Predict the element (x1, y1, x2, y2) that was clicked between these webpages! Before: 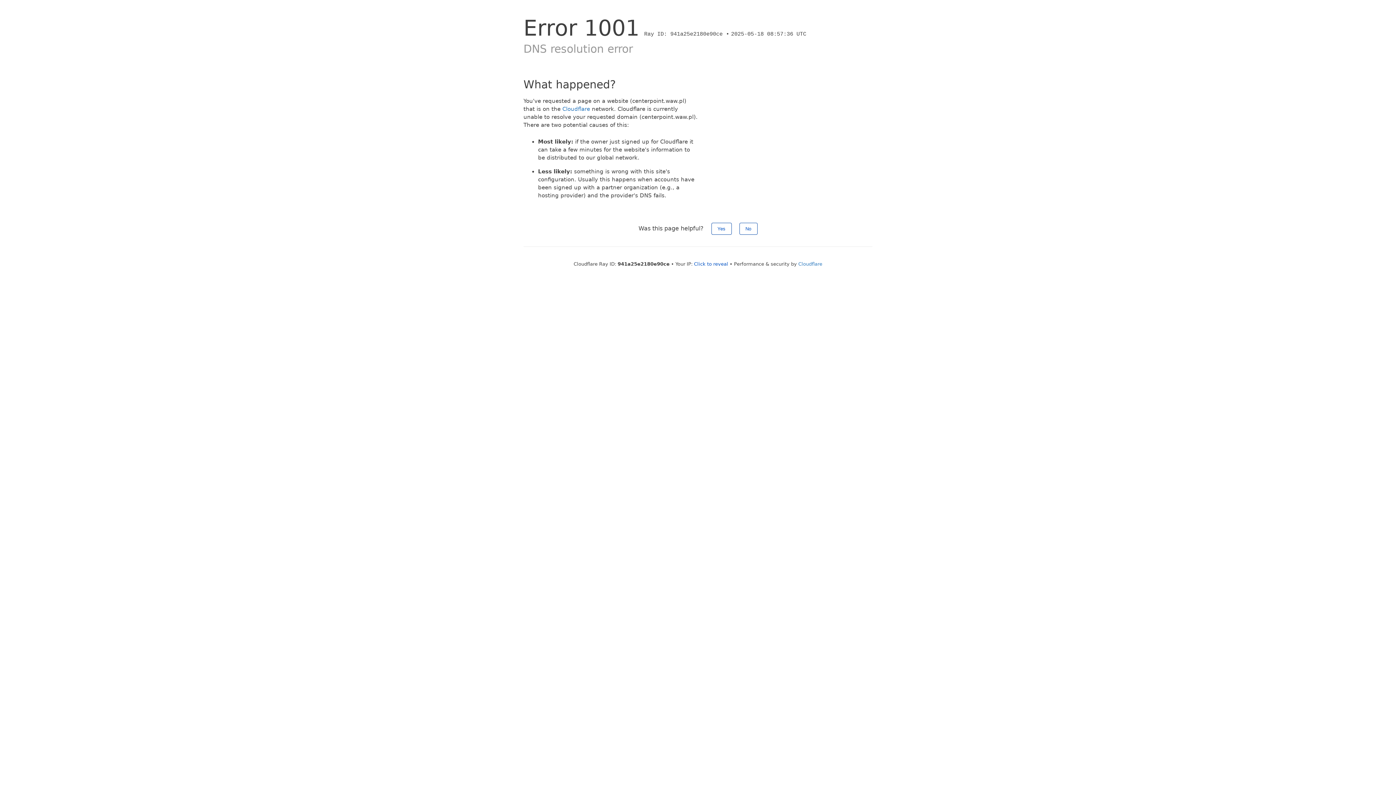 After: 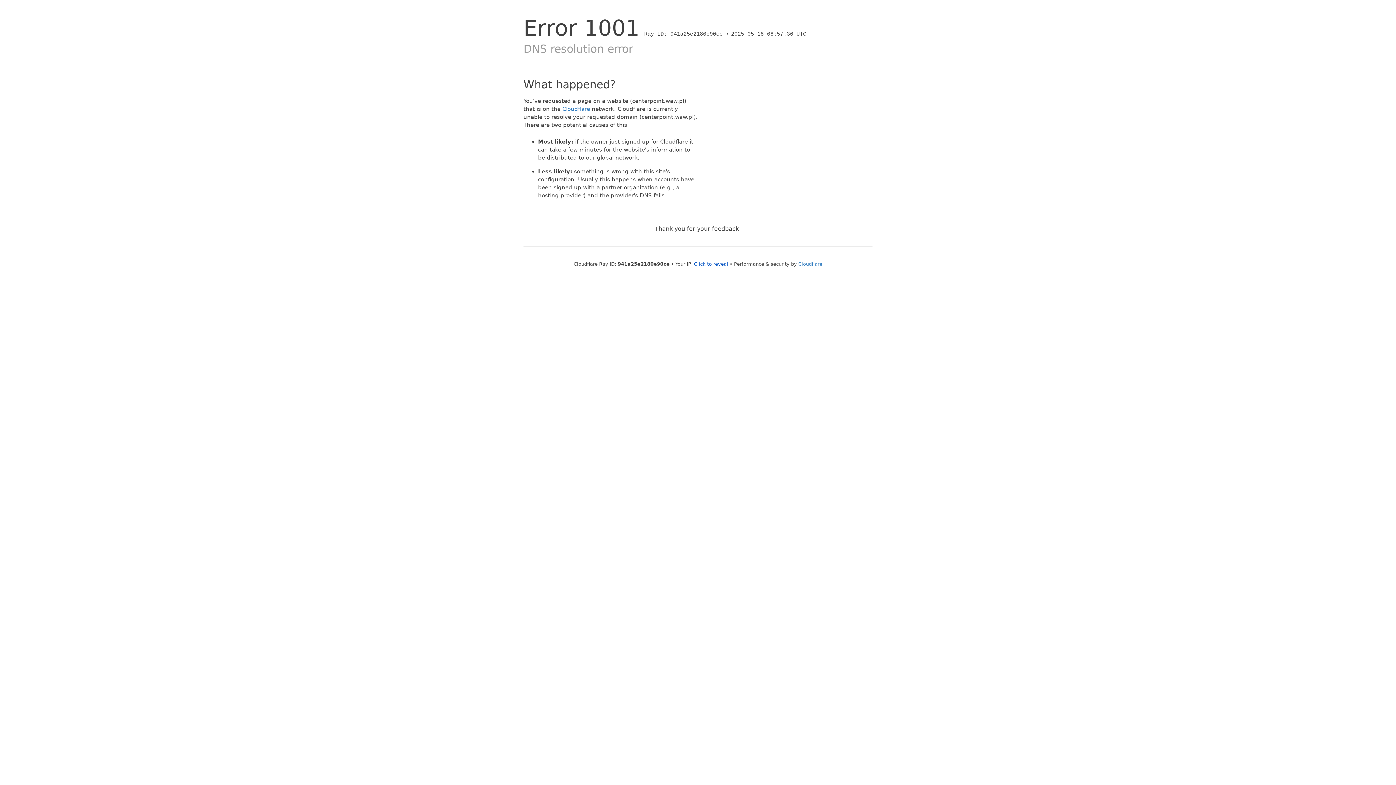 Action: label: Yes bbox: (711, 222, 731, 234)